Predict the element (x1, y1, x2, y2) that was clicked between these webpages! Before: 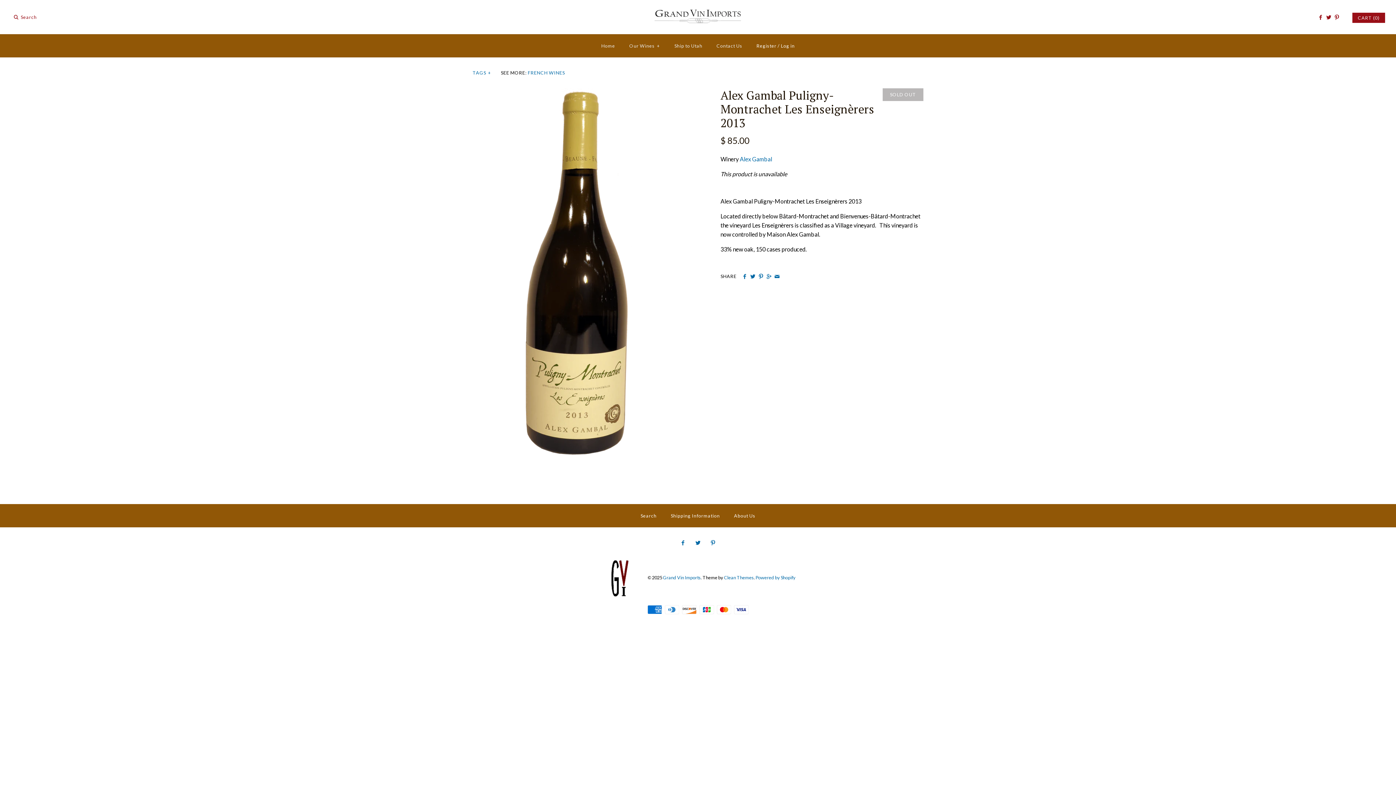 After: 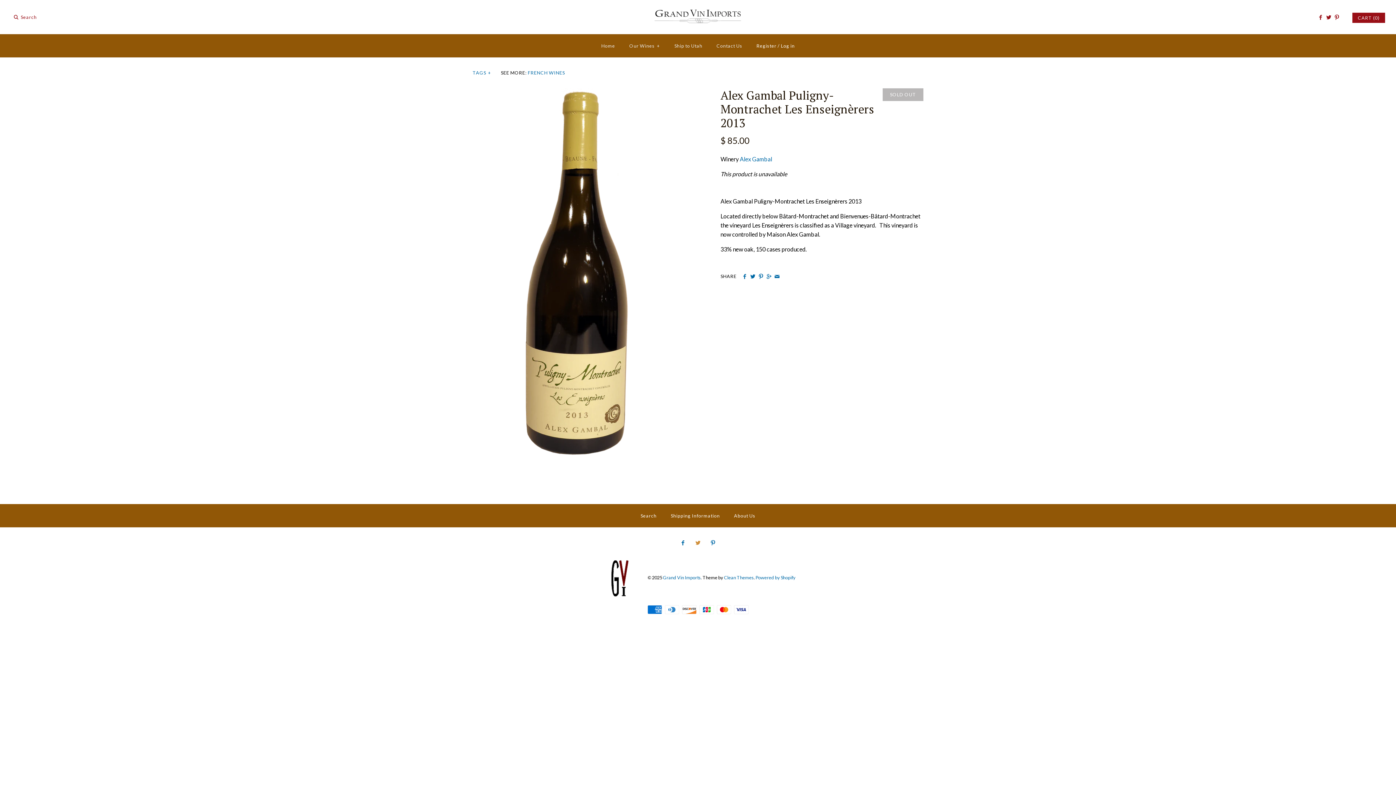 Action: bbox: (694, 539, 701, 548)